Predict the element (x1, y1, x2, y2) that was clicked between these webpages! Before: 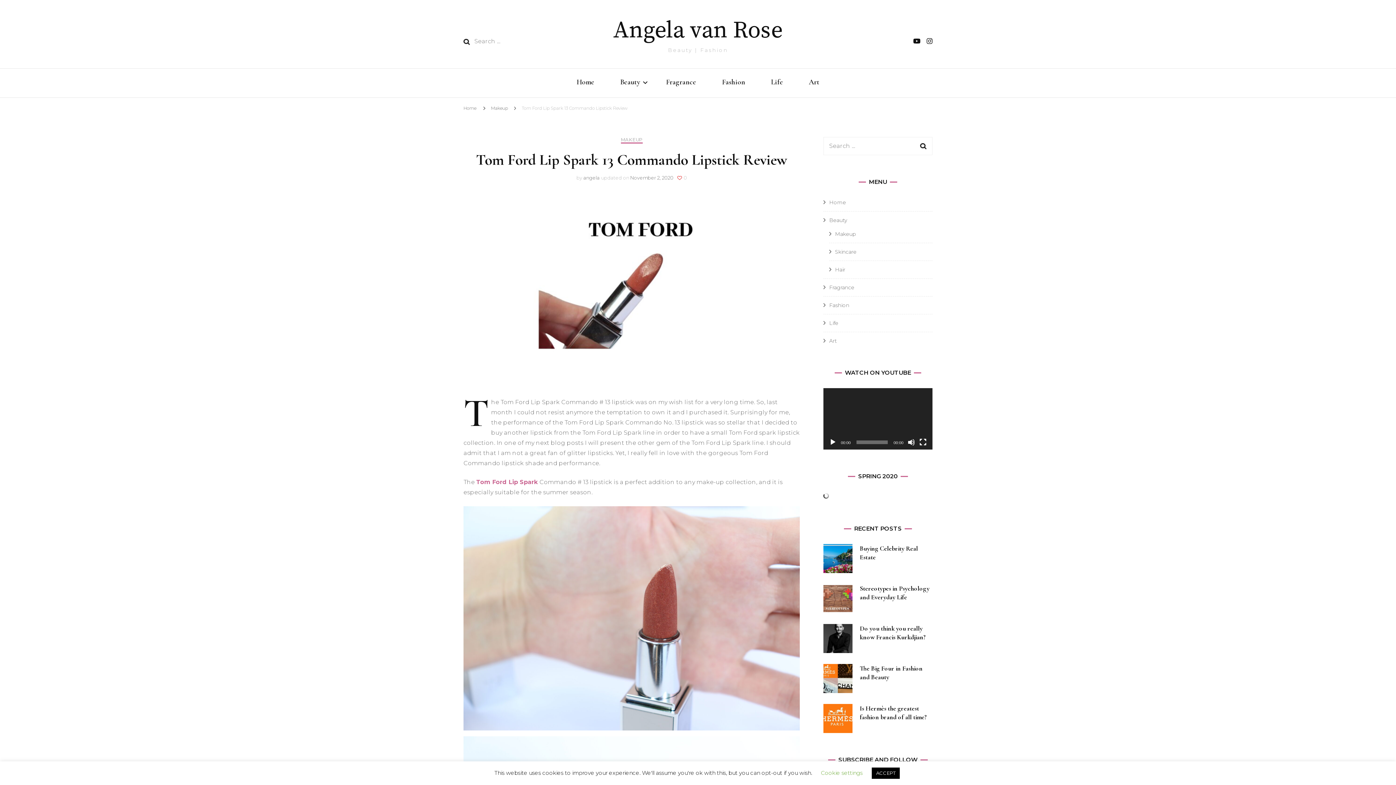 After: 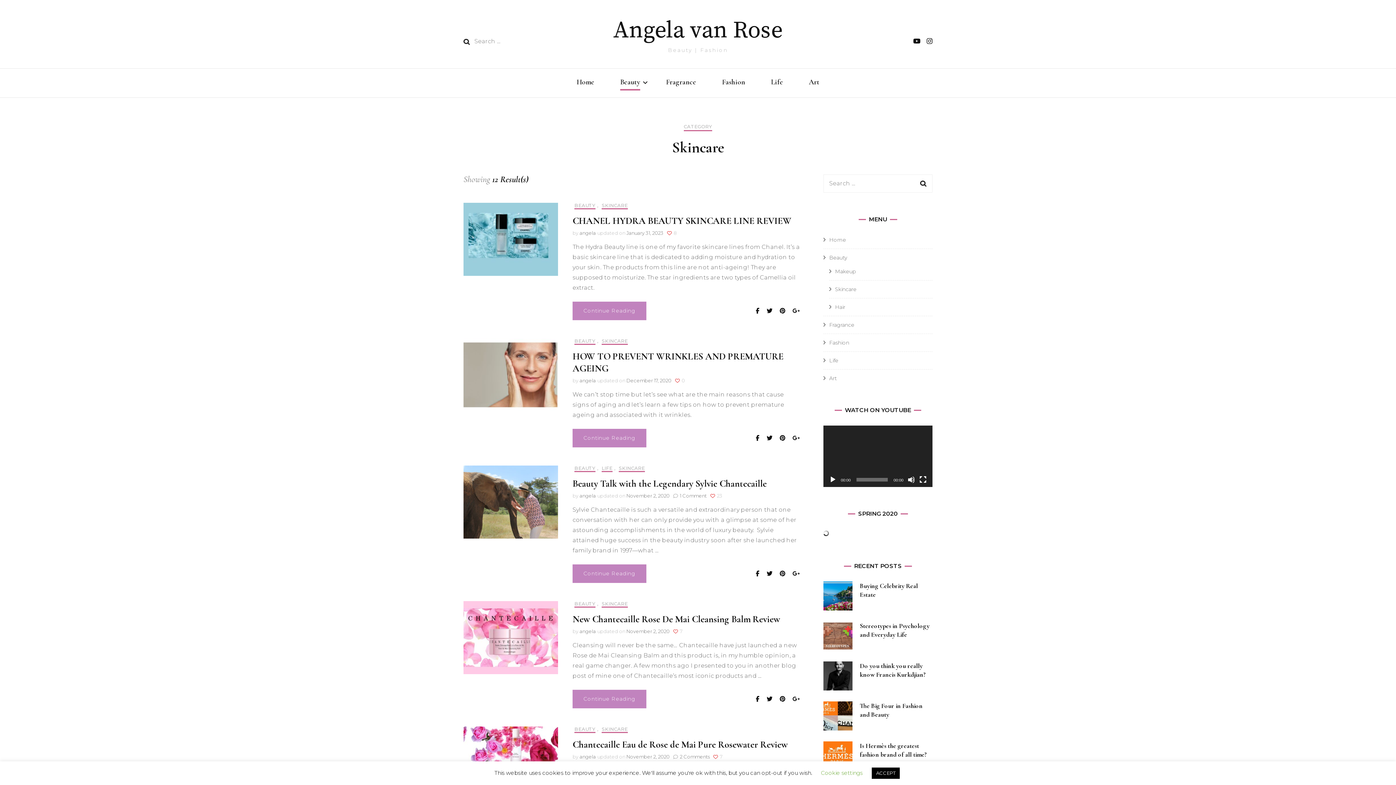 Action: bbox: (835, 248, 856, 255) label: Skincare